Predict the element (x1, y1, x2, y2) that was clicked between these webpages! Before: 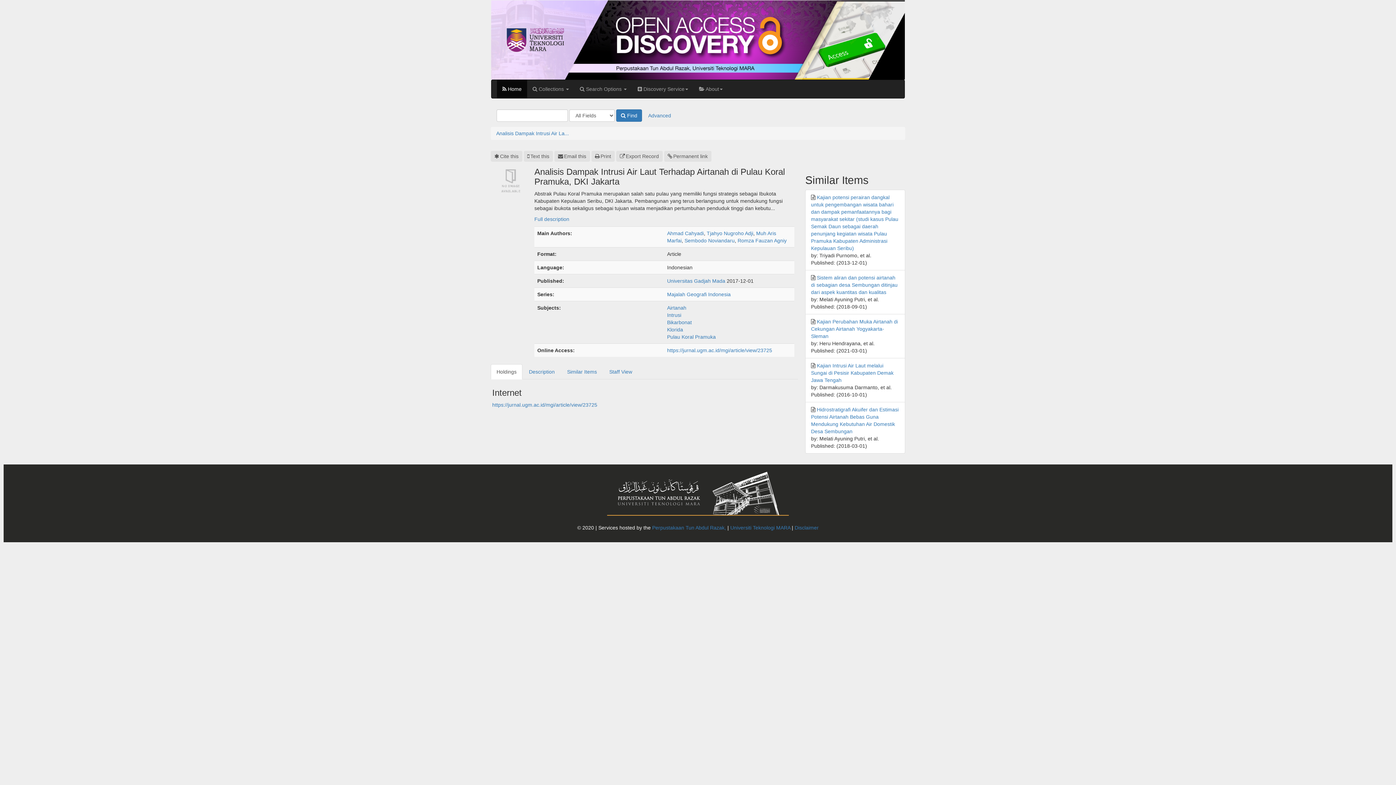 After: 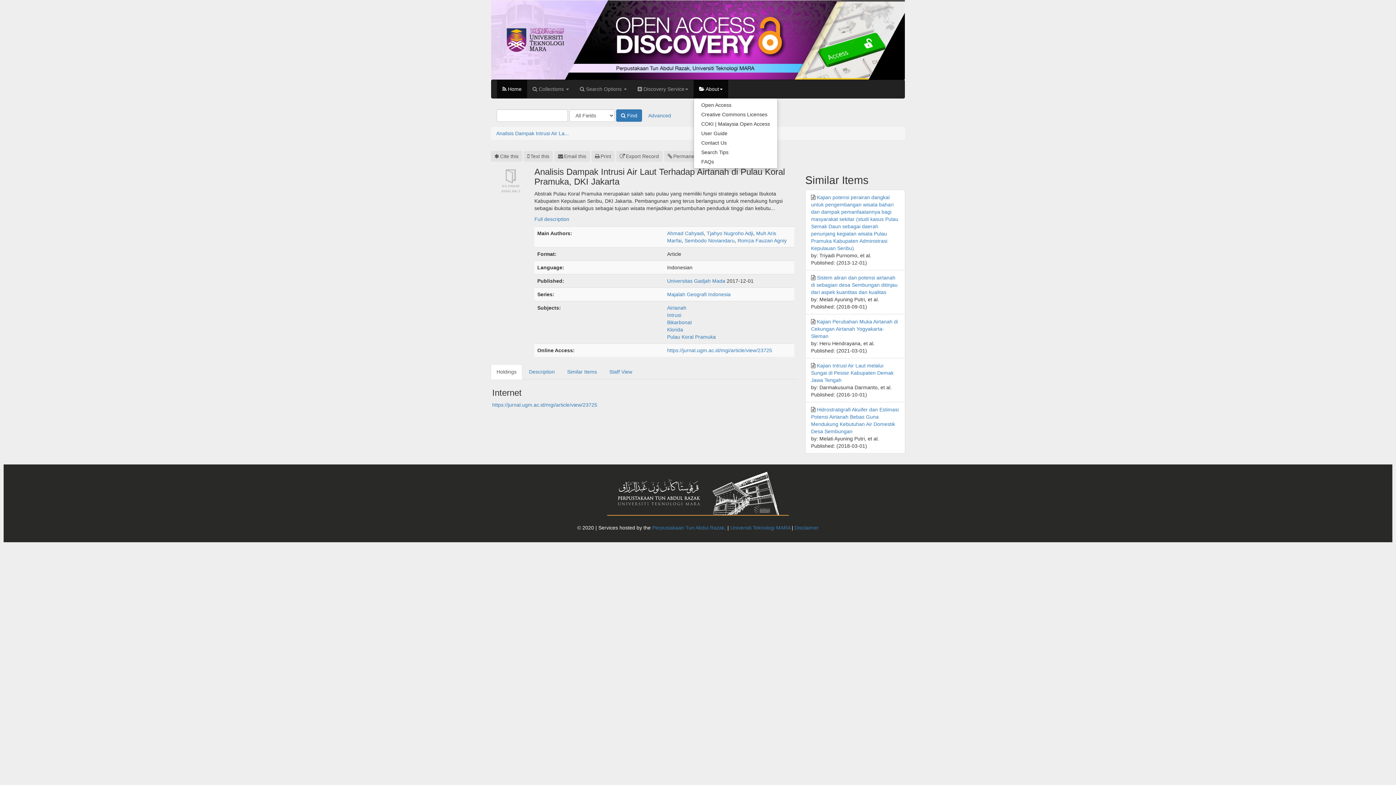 Action: bbox: (693, 79, 728, 98) label:  About